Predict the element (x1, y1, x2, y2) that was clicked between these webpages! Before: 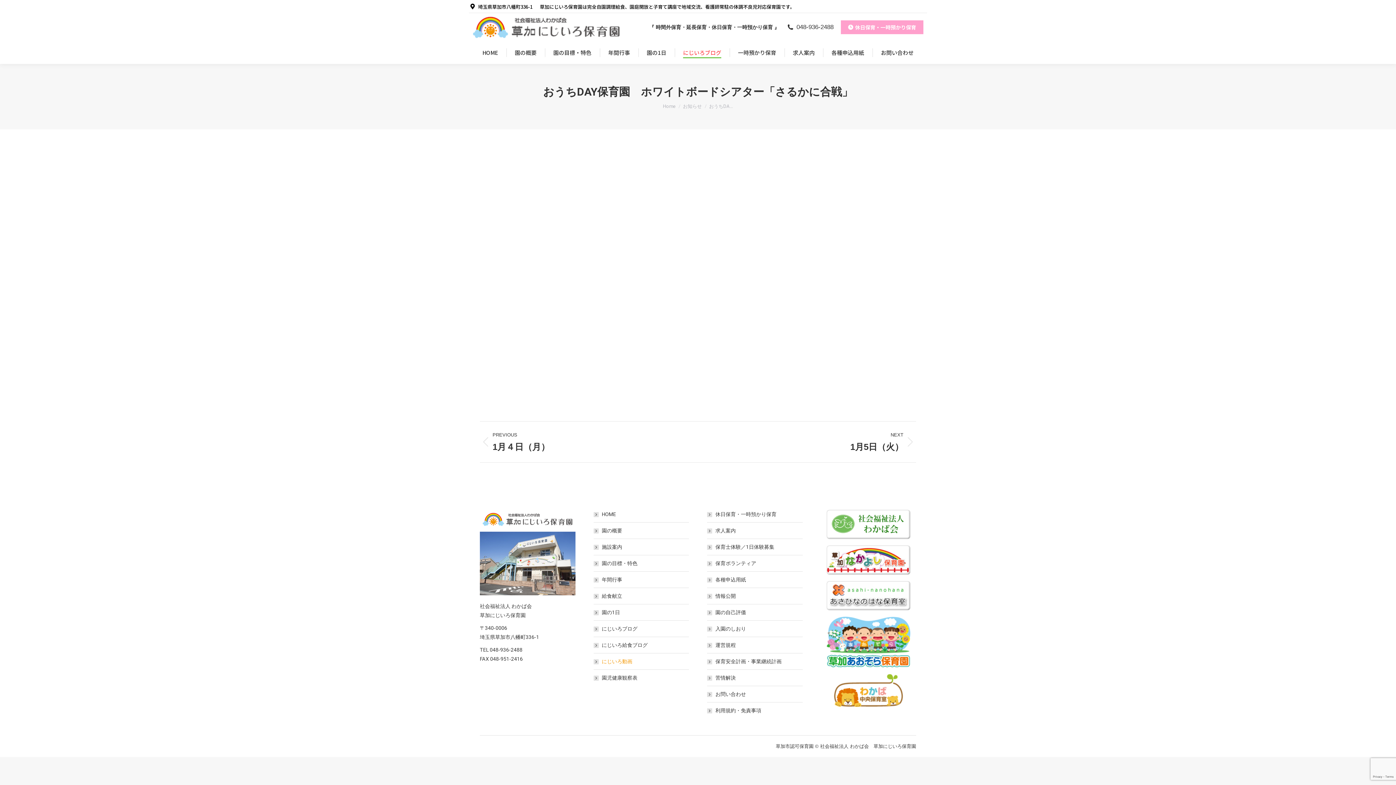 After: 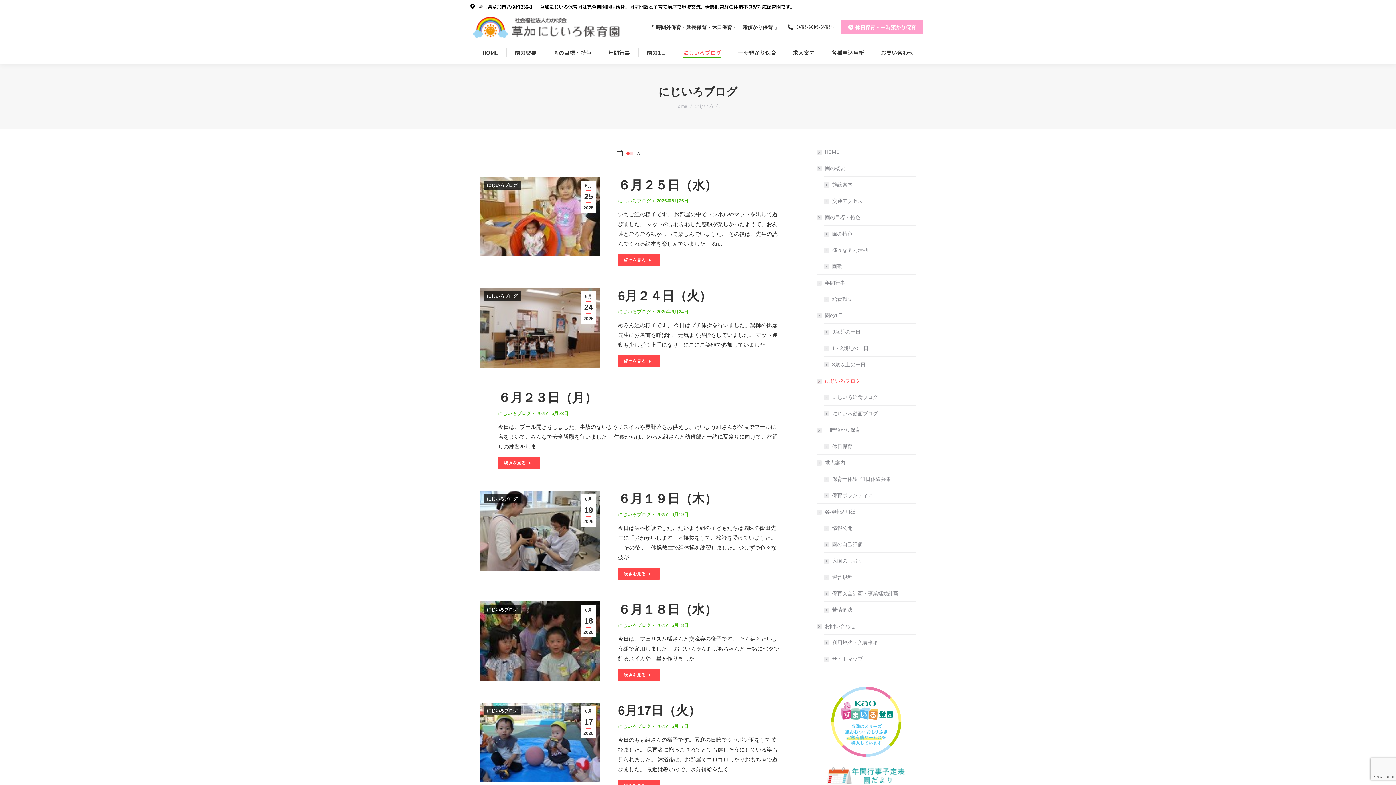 Action: bbox: (679, 47, 725, 57) label: にじいろブログ